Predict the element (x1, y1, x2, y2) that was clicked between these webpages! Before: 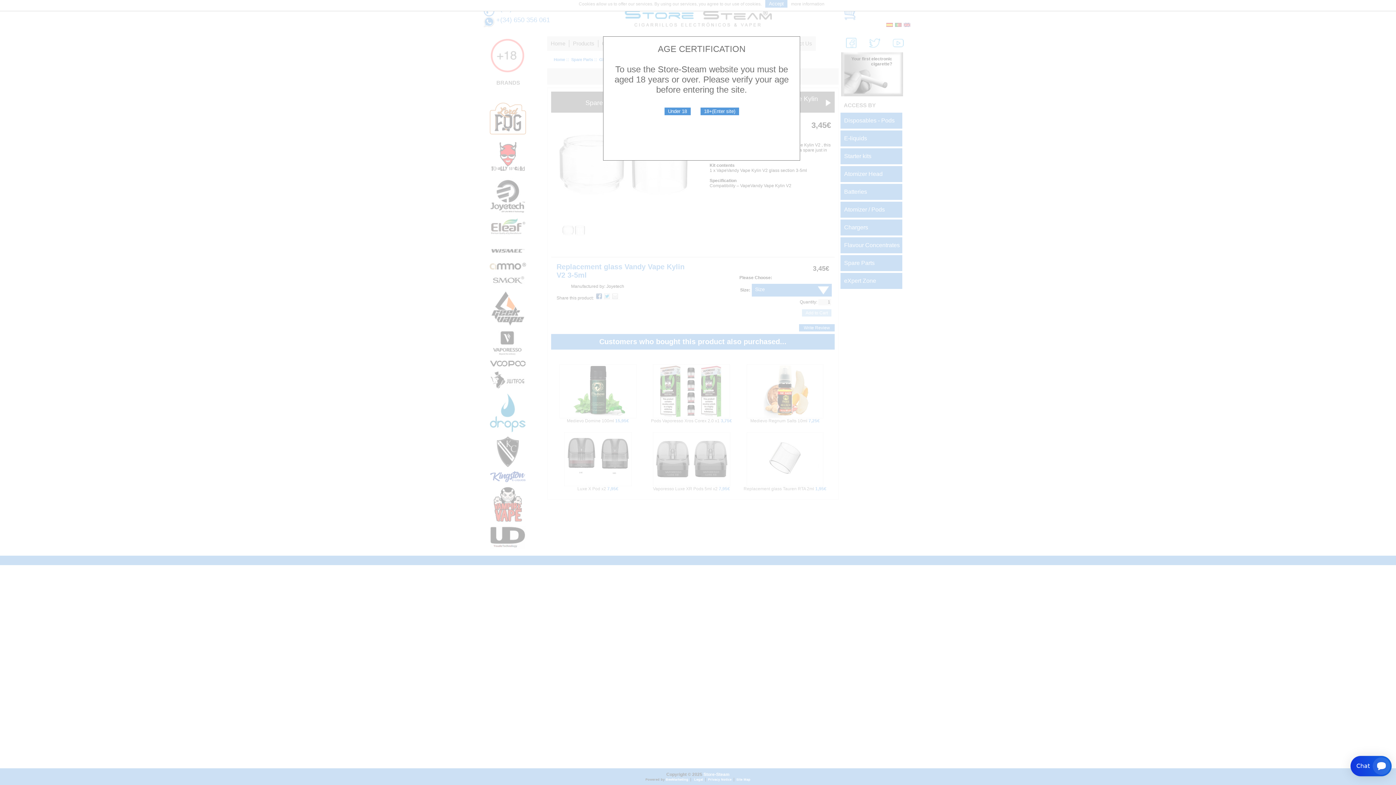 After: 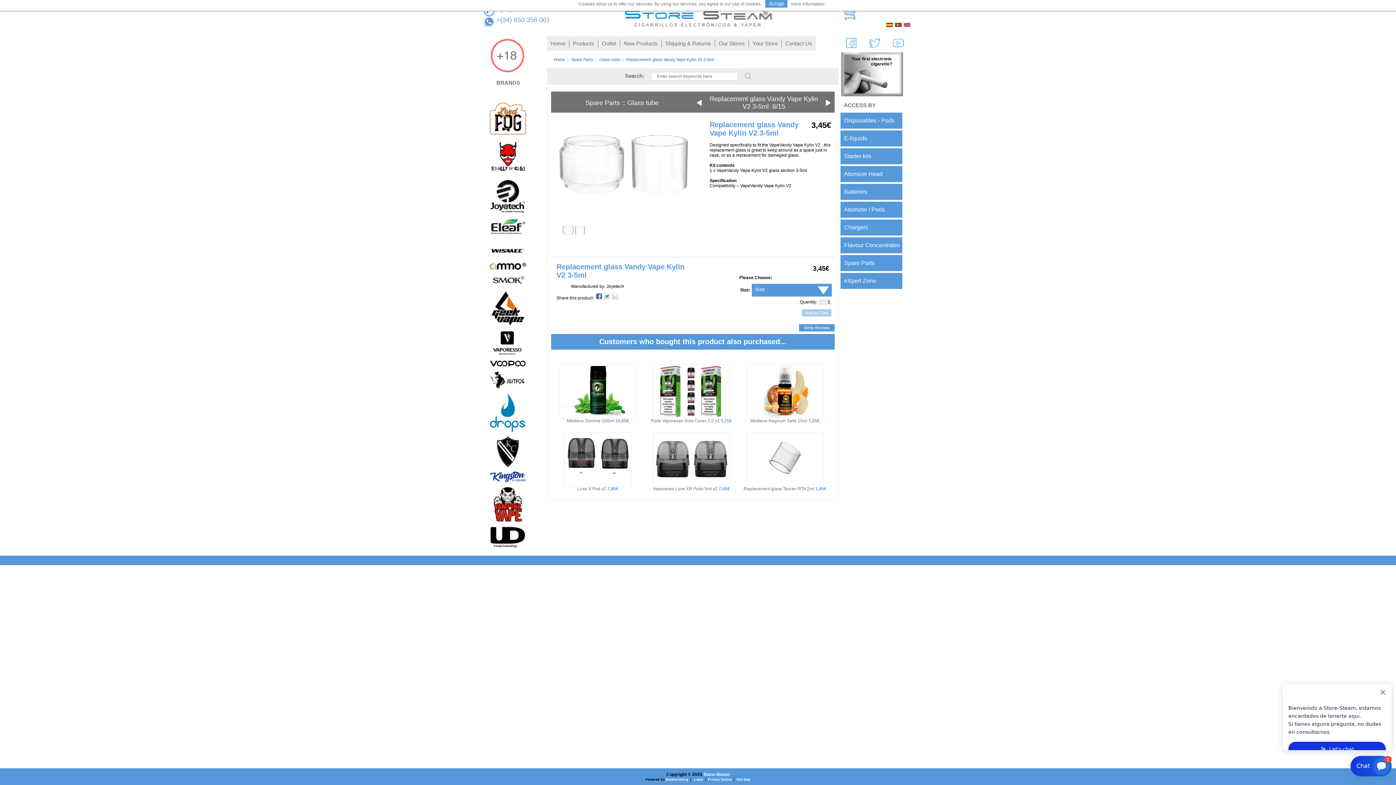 Action: bbox: (700, 107, 739, 115) label: 18+(Enter site)